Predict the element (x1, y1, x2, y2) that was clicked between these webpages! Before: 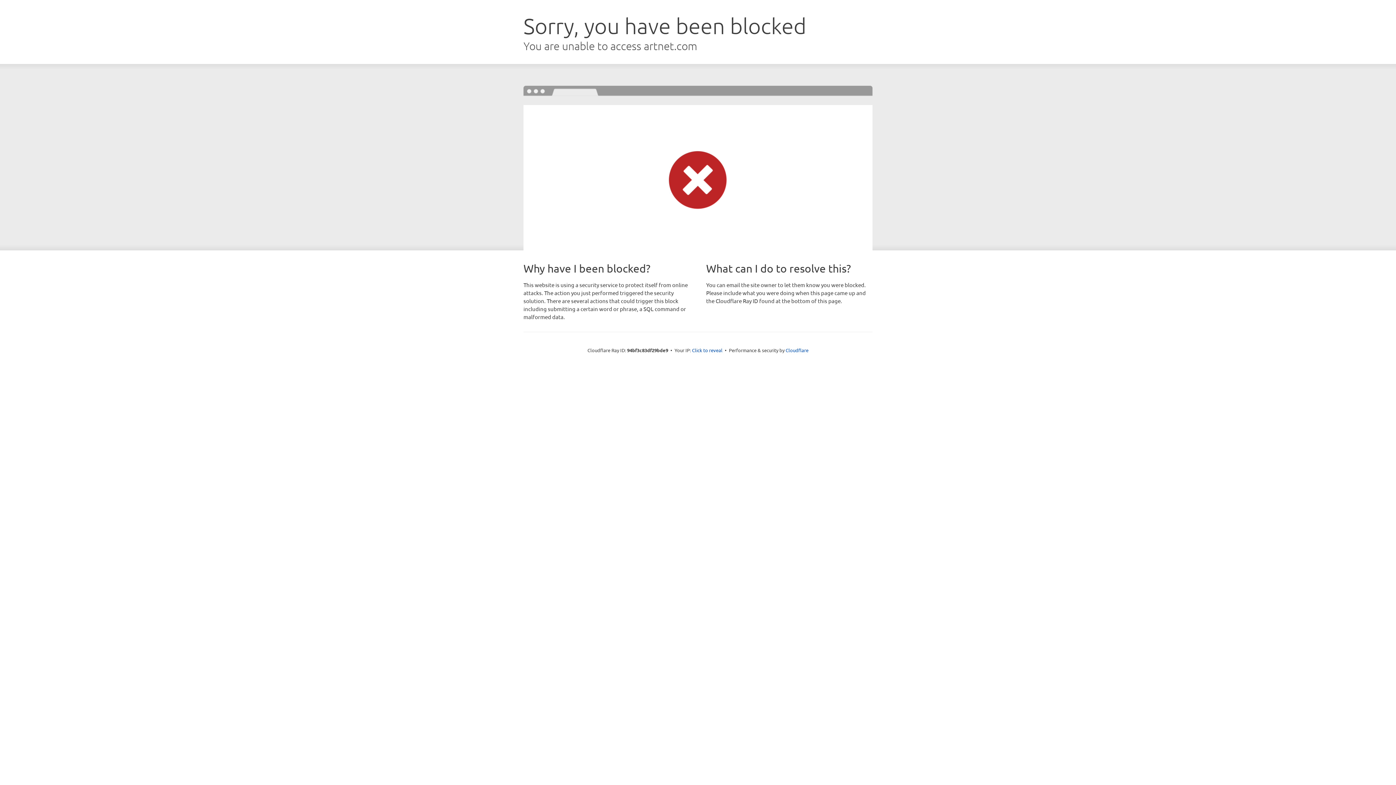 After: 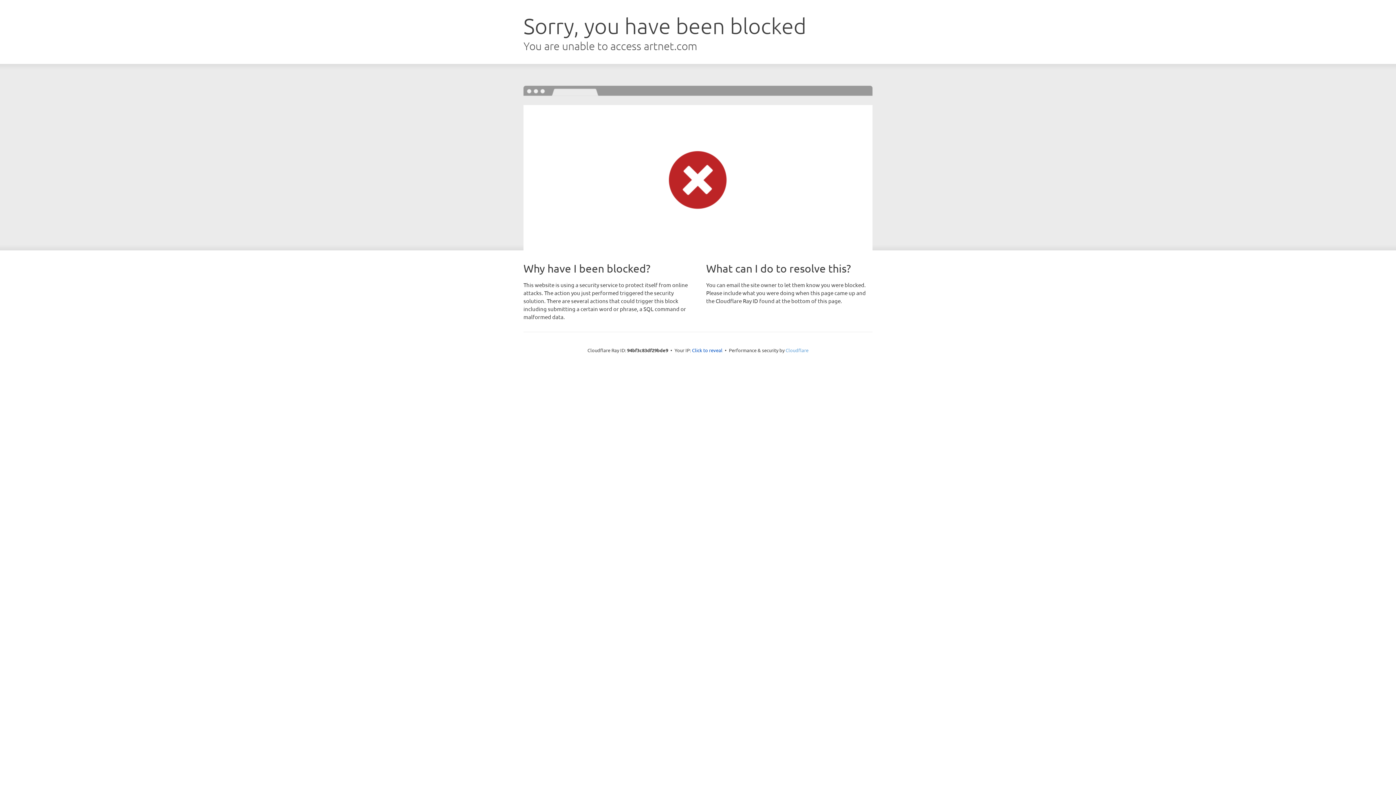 Action: label: Cloudflare bbox: (785, 347, 808, 353)